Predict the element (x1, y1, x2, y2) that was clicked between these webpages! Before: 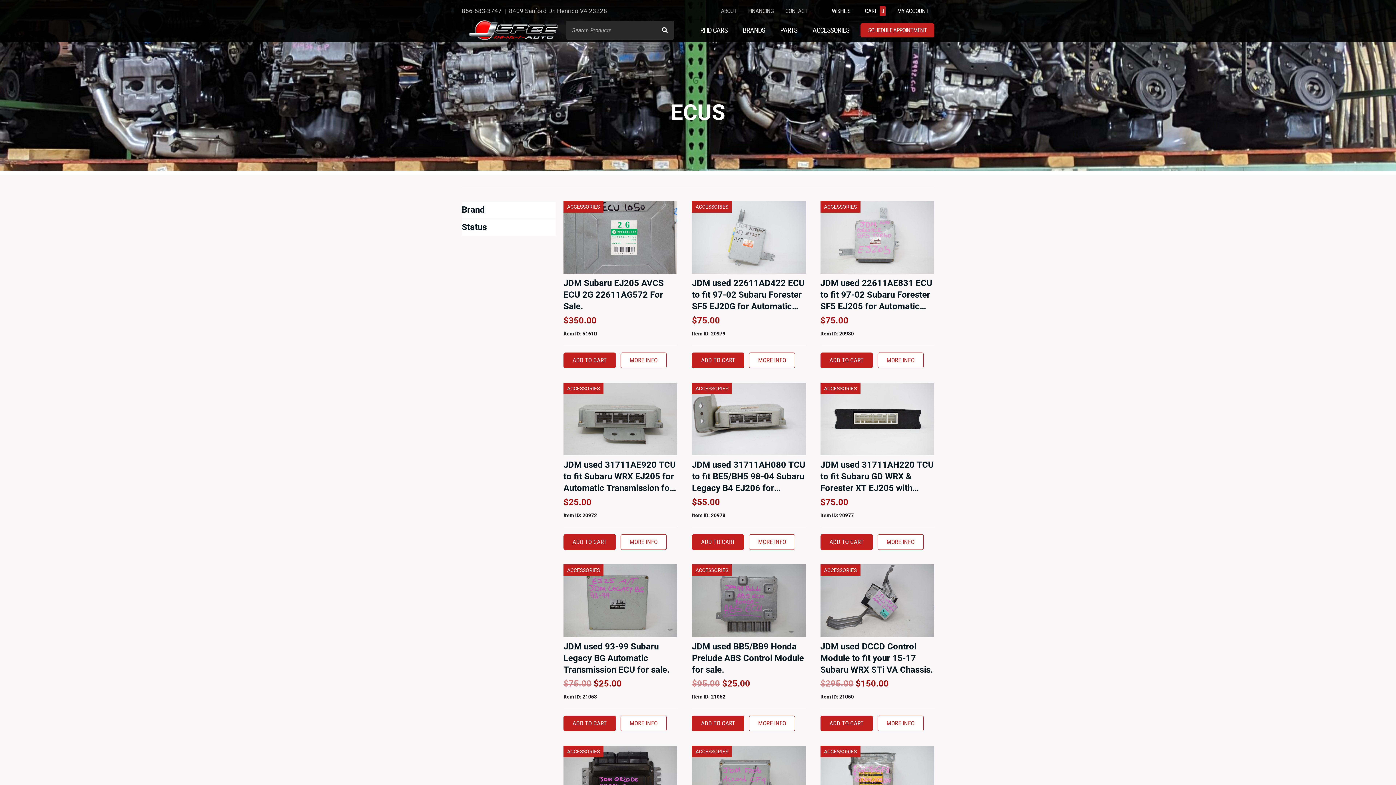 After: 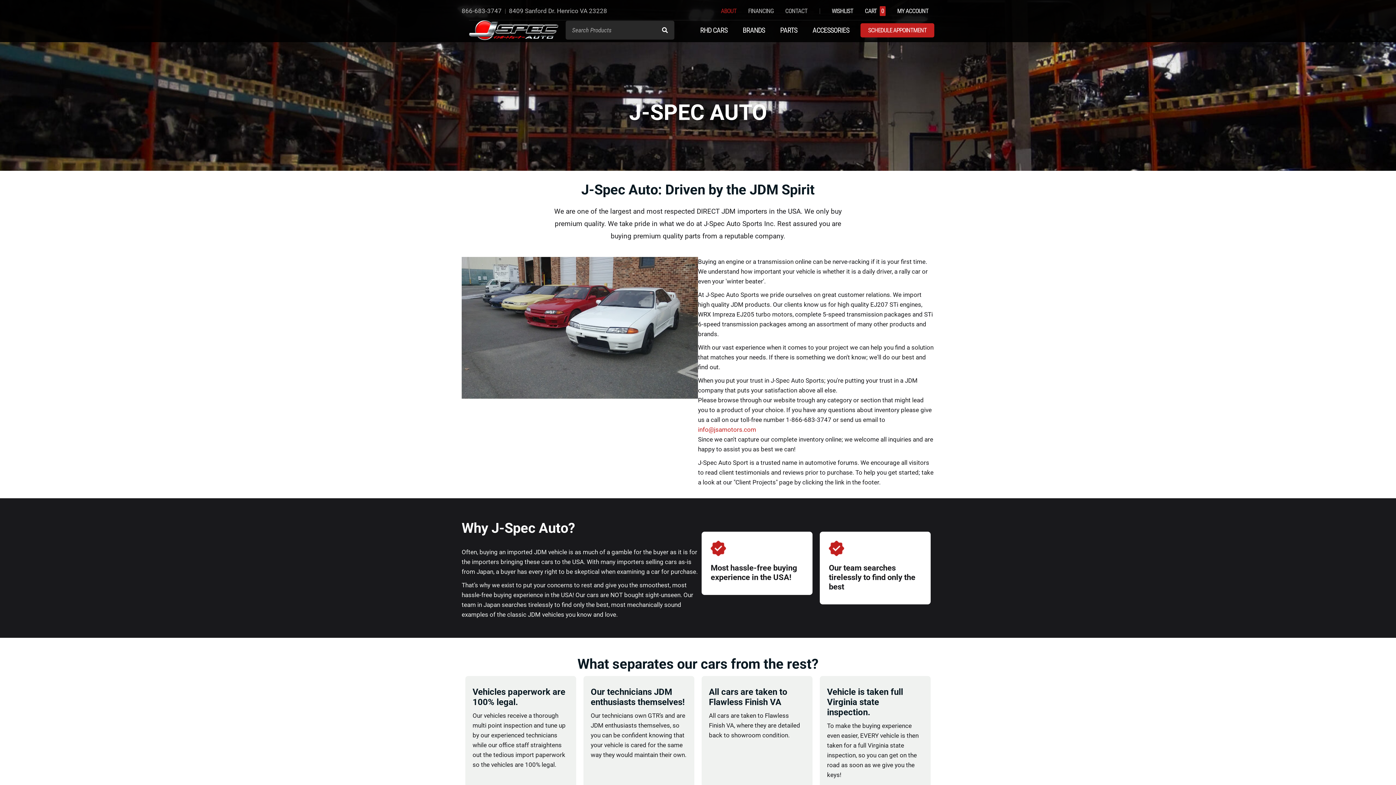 Action: bbox: (715, 3, 742, 18) label: ABOUT